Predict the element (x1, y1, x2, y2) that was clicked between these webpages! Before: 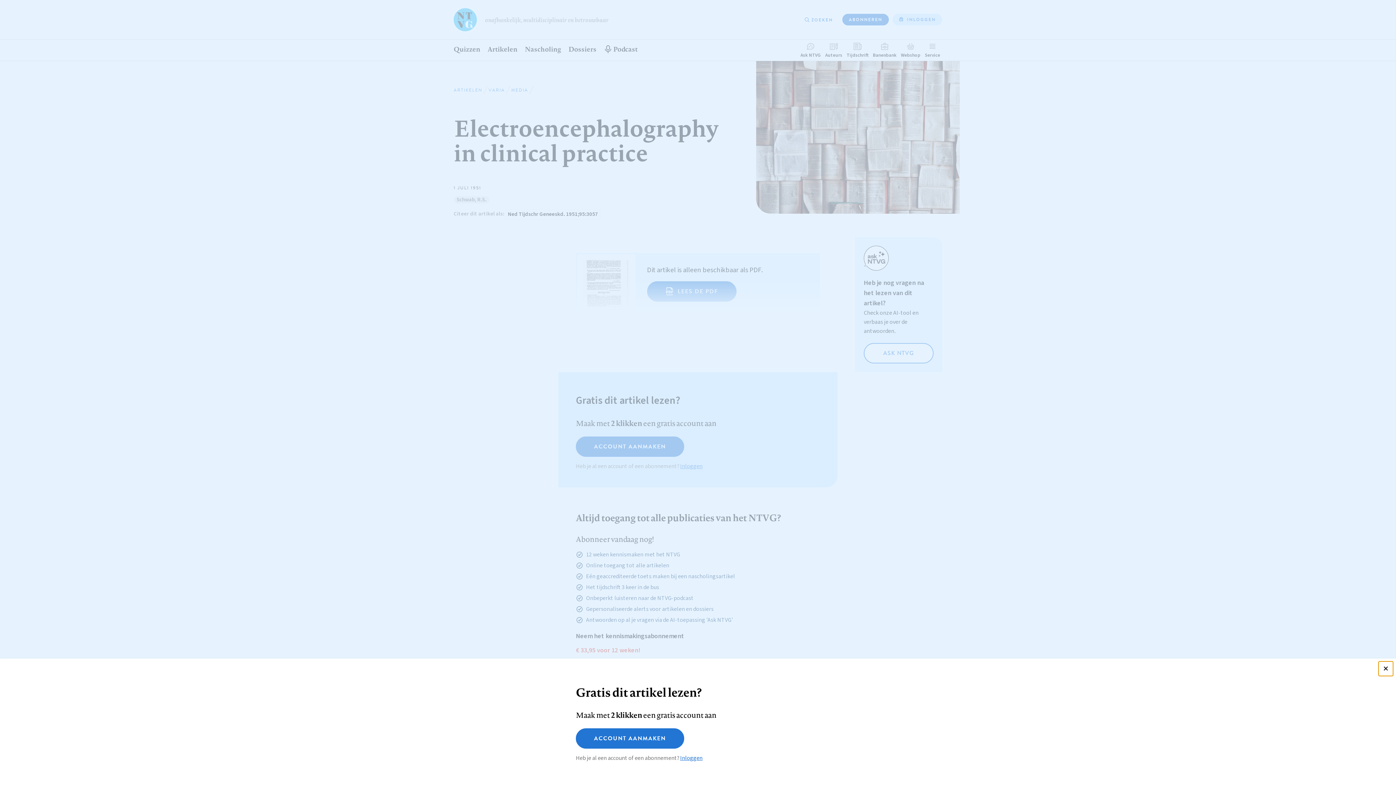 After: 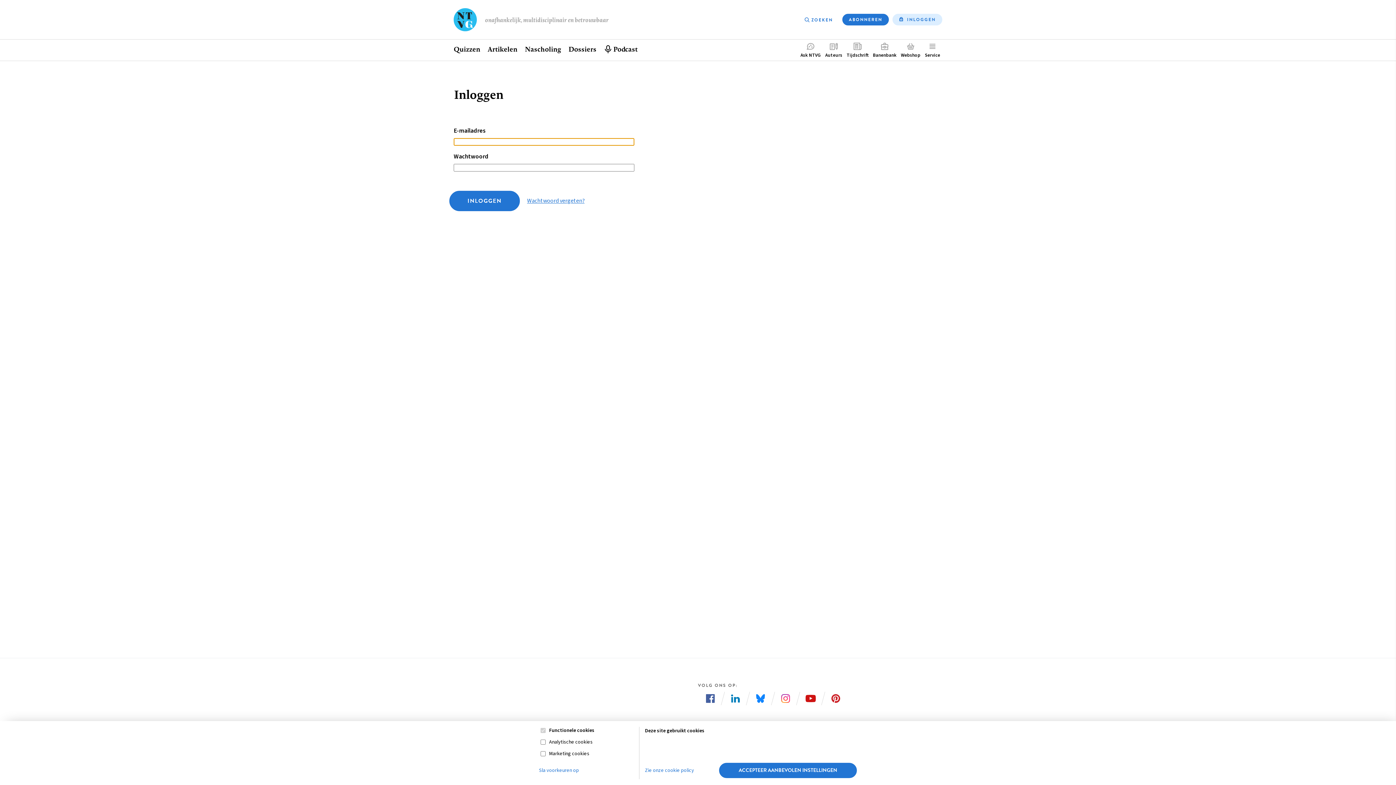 Action: label: Inloggen bbox: (680, 754, 702, 762)